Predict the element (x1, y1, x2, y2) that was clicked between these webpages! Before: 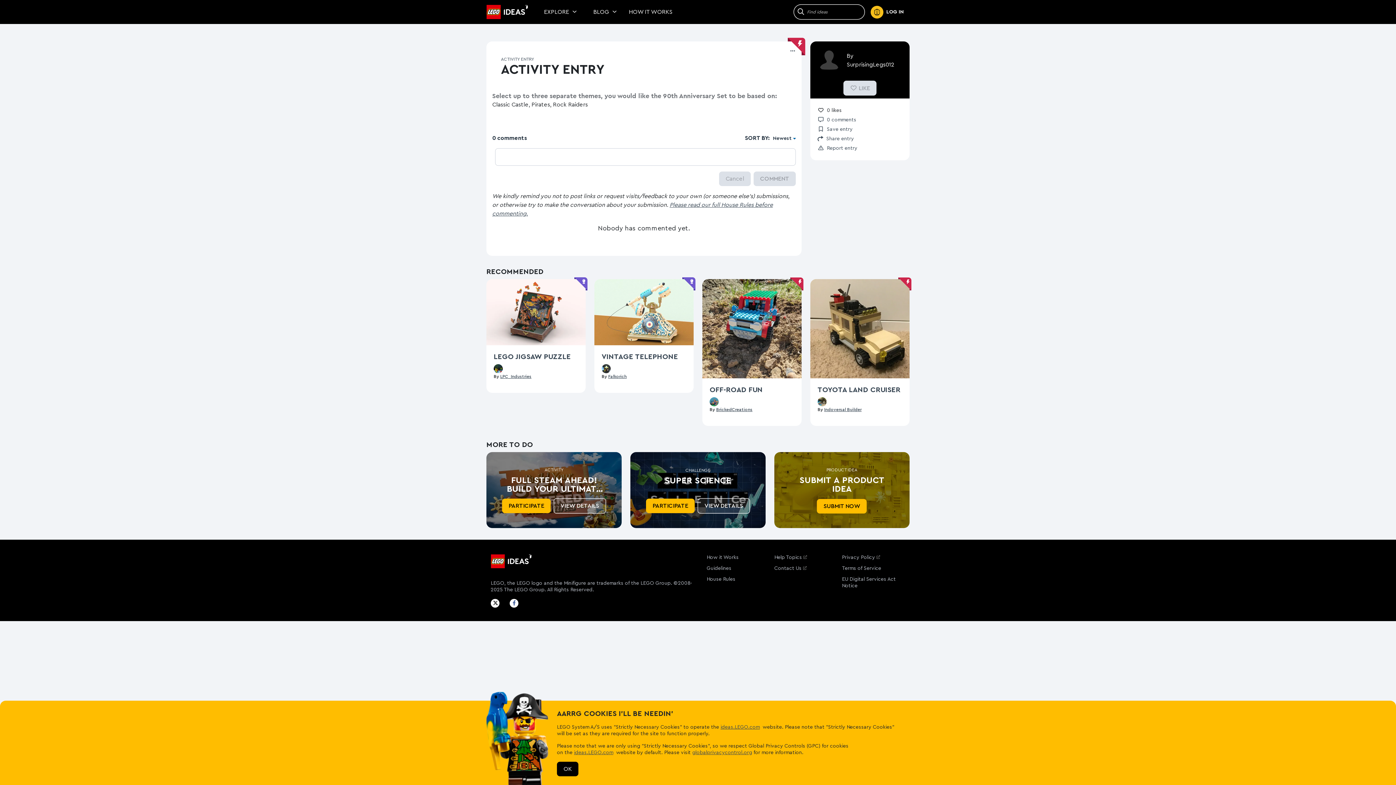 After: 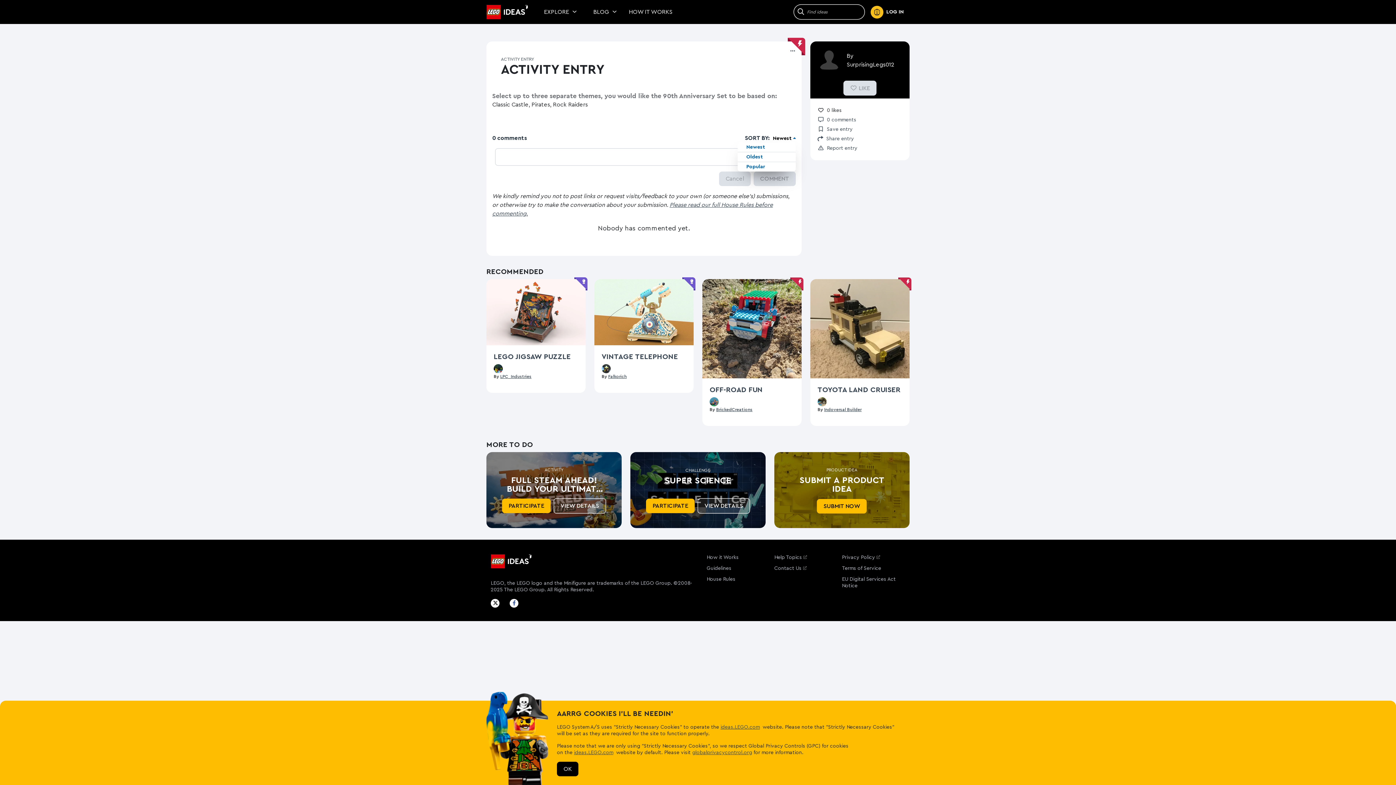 Action: label: Newest bbox: (773, 135, 796, 141)